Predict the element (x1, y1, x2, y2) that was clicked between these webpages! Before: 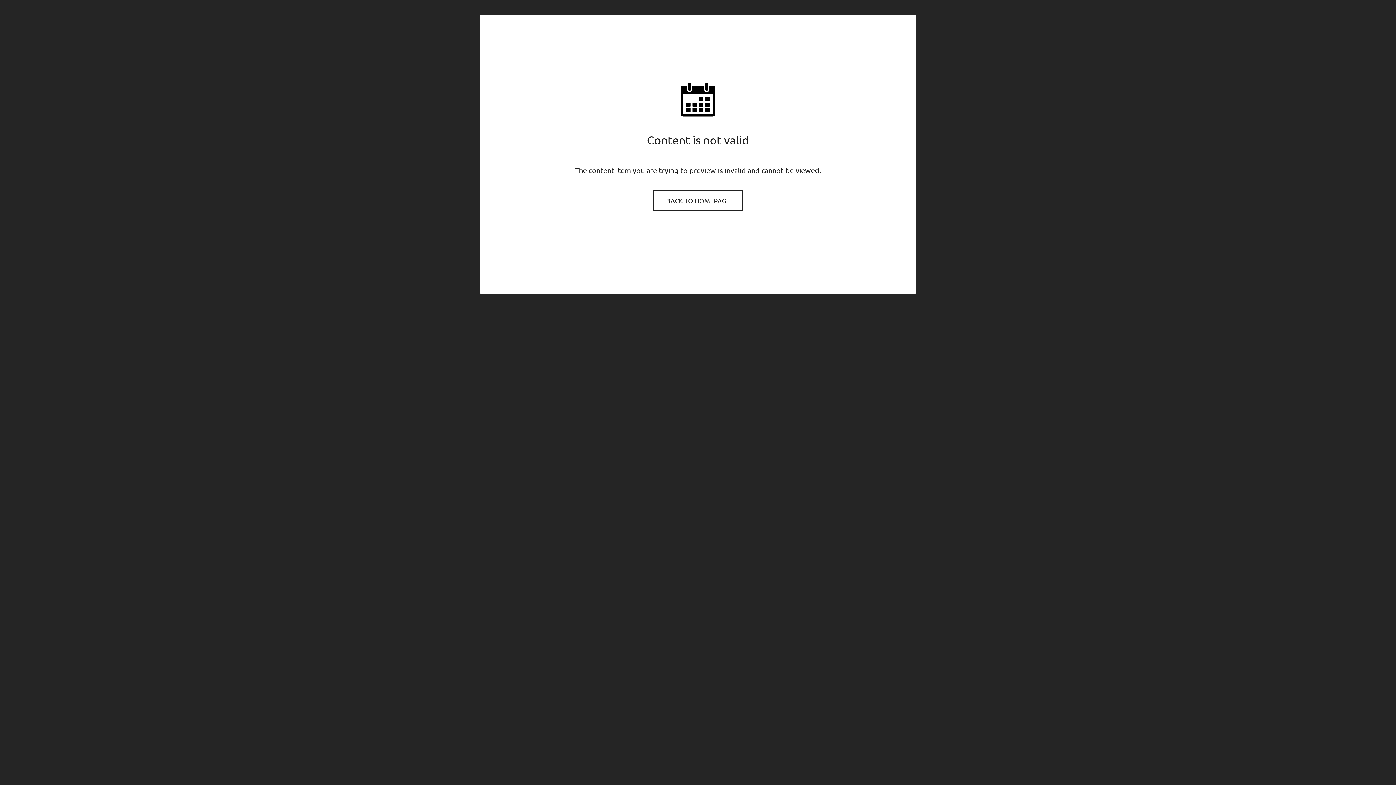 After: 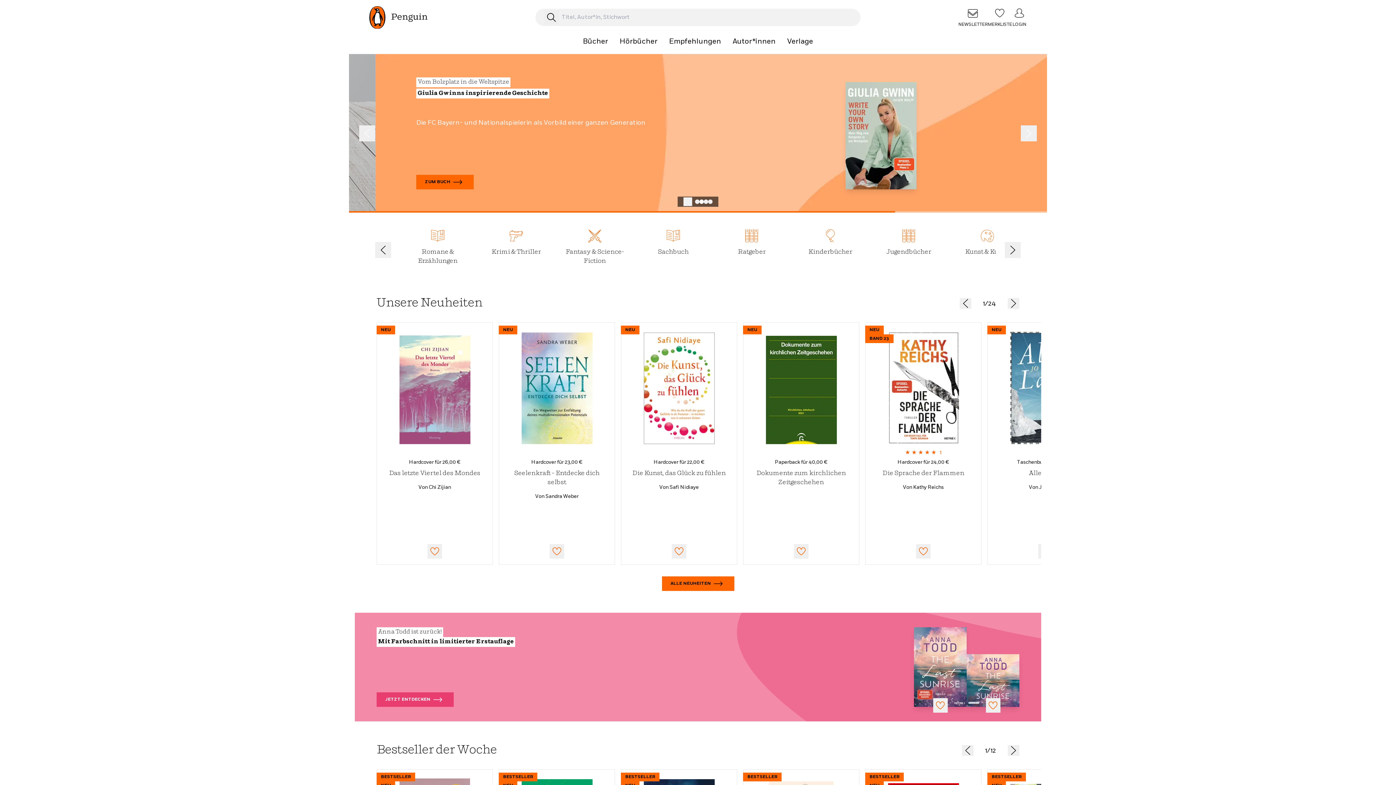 Action: bbox: (654, 191, 741, 210) label: BACK TO HOMEPAGE